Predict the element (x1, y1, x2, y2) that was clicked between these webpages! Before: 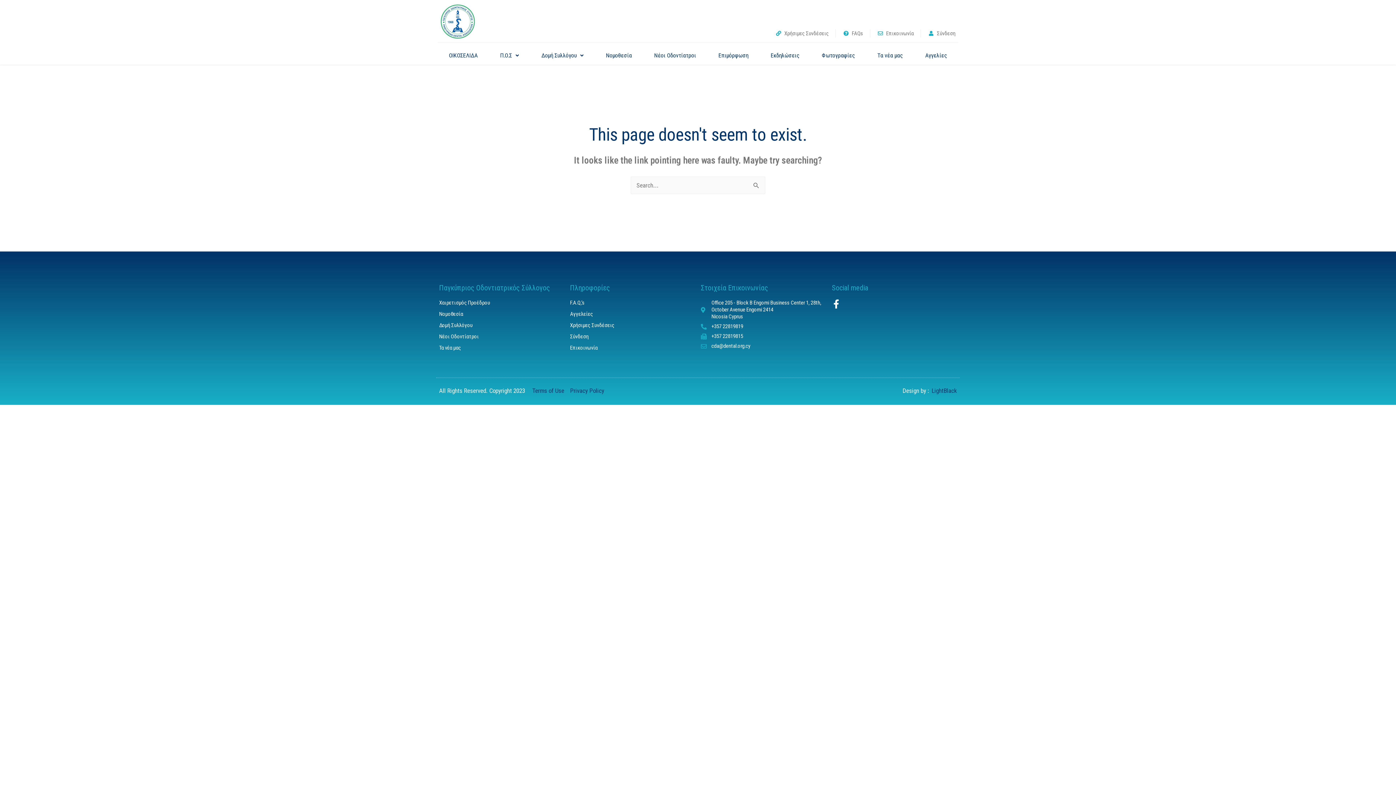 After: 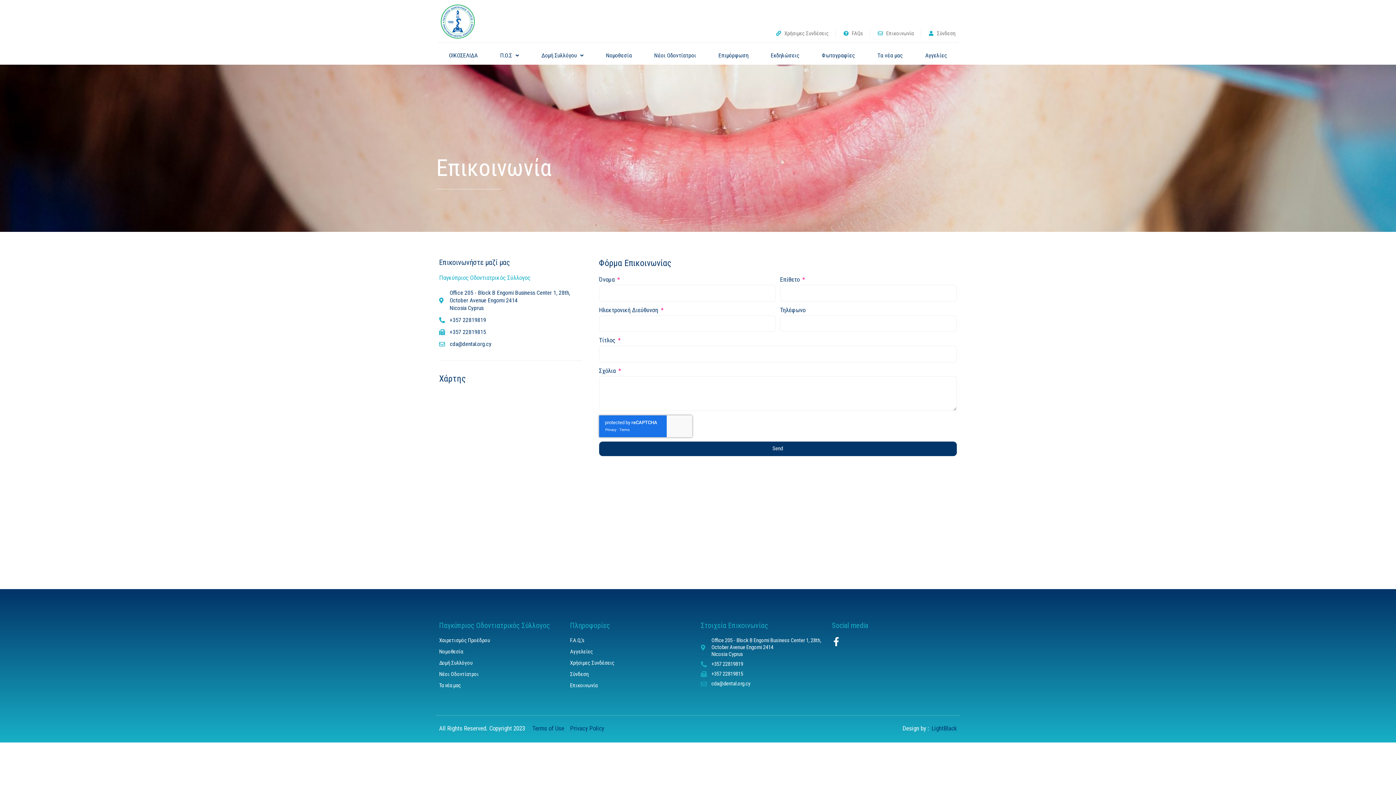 Action: bbox: (877, 29, 913, 37) label: Επικοινωνία